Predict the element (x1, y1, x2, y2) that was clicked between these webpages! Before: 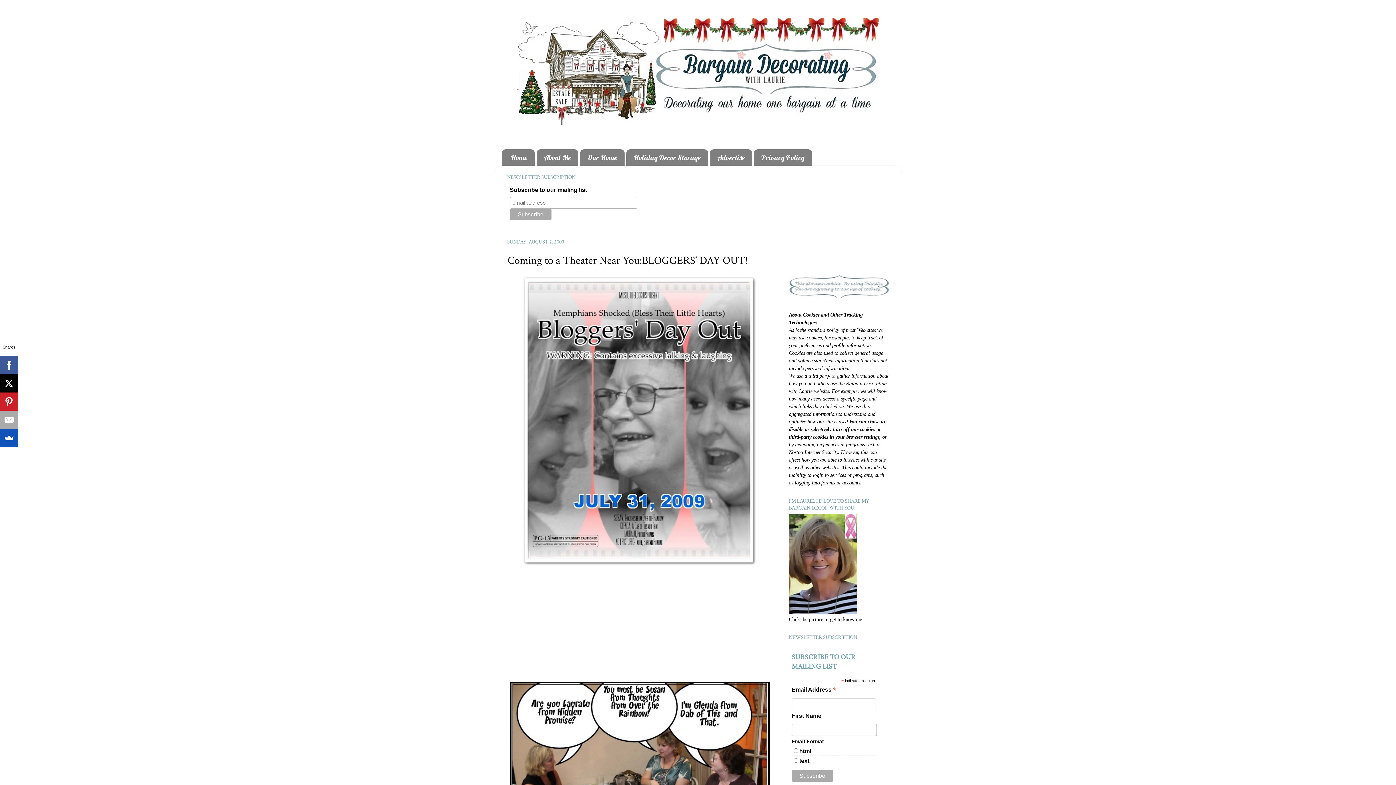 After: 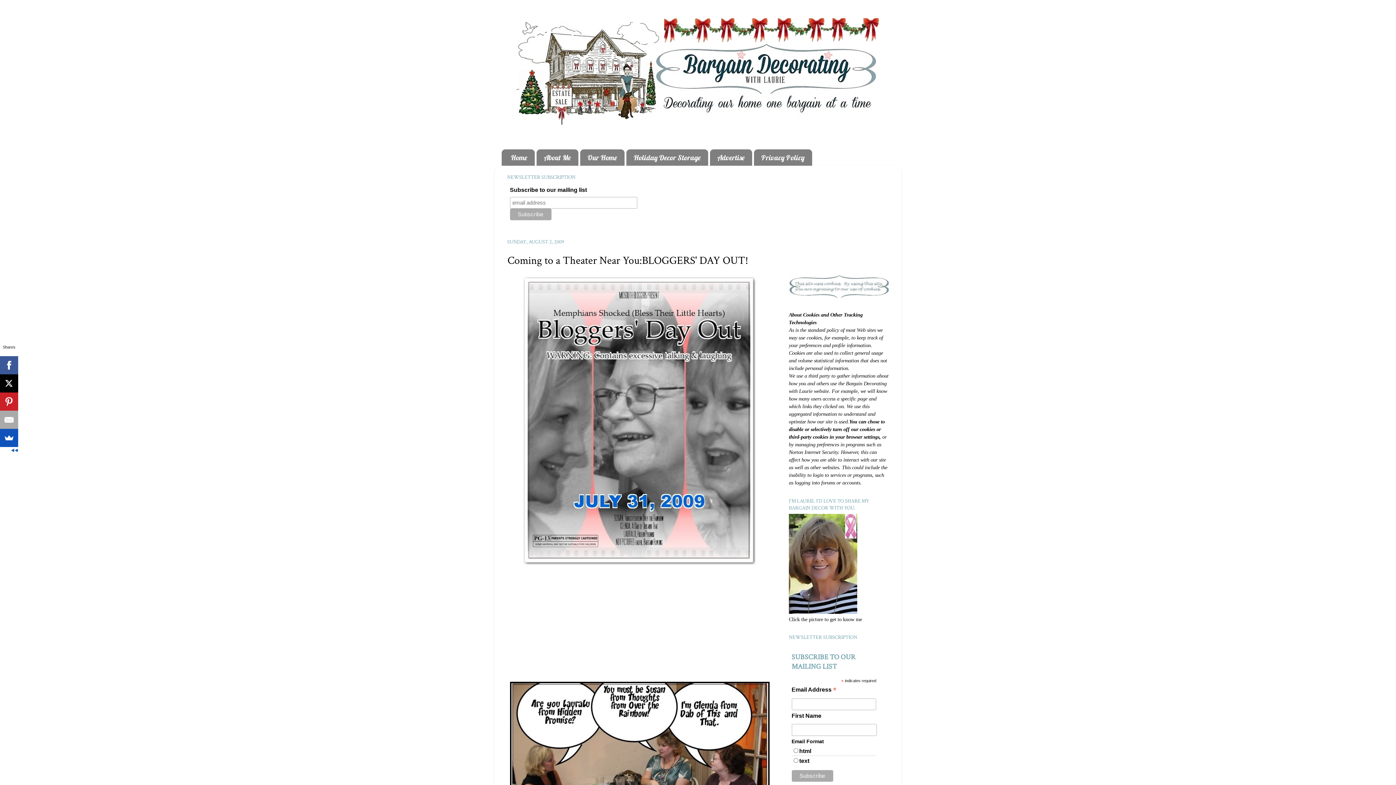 Action: bbox: (0, 374, 18, 392)